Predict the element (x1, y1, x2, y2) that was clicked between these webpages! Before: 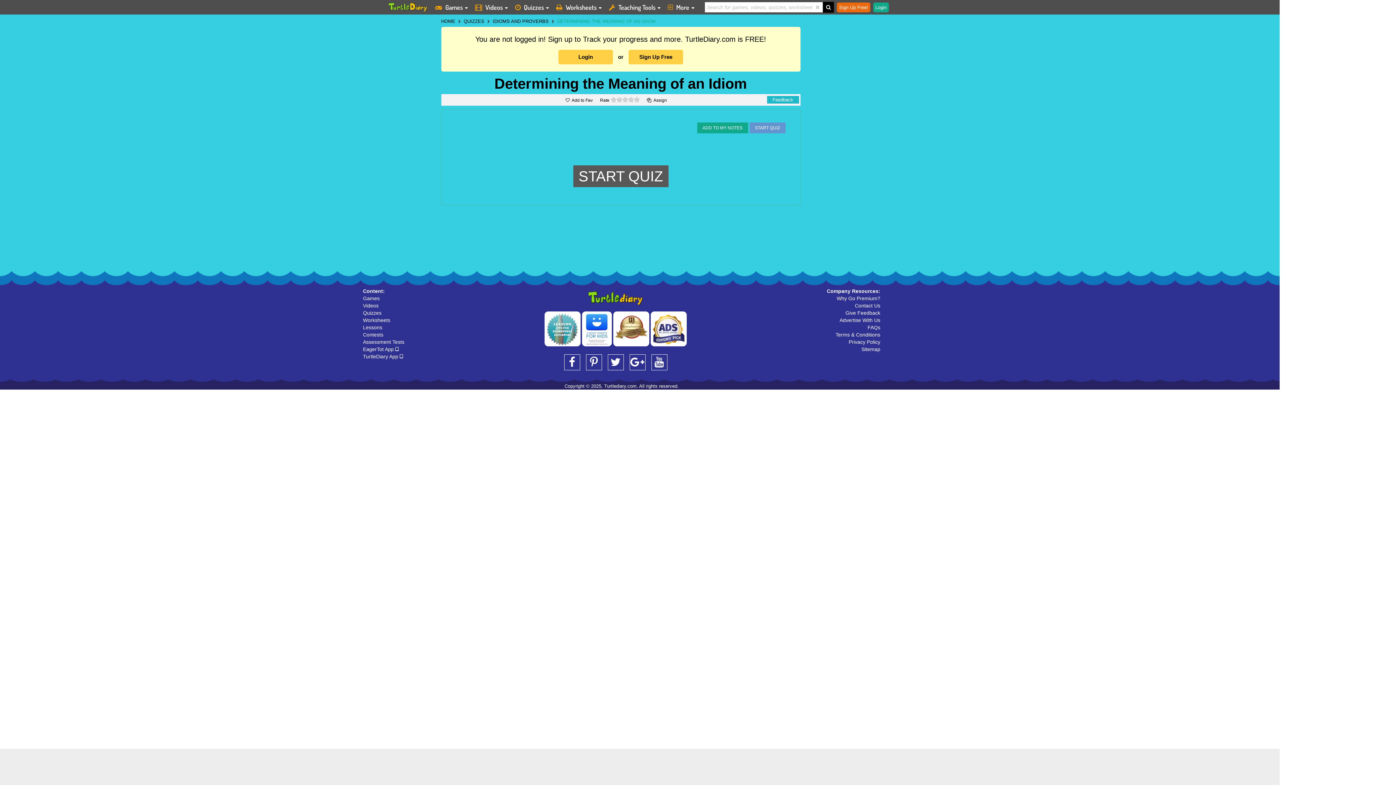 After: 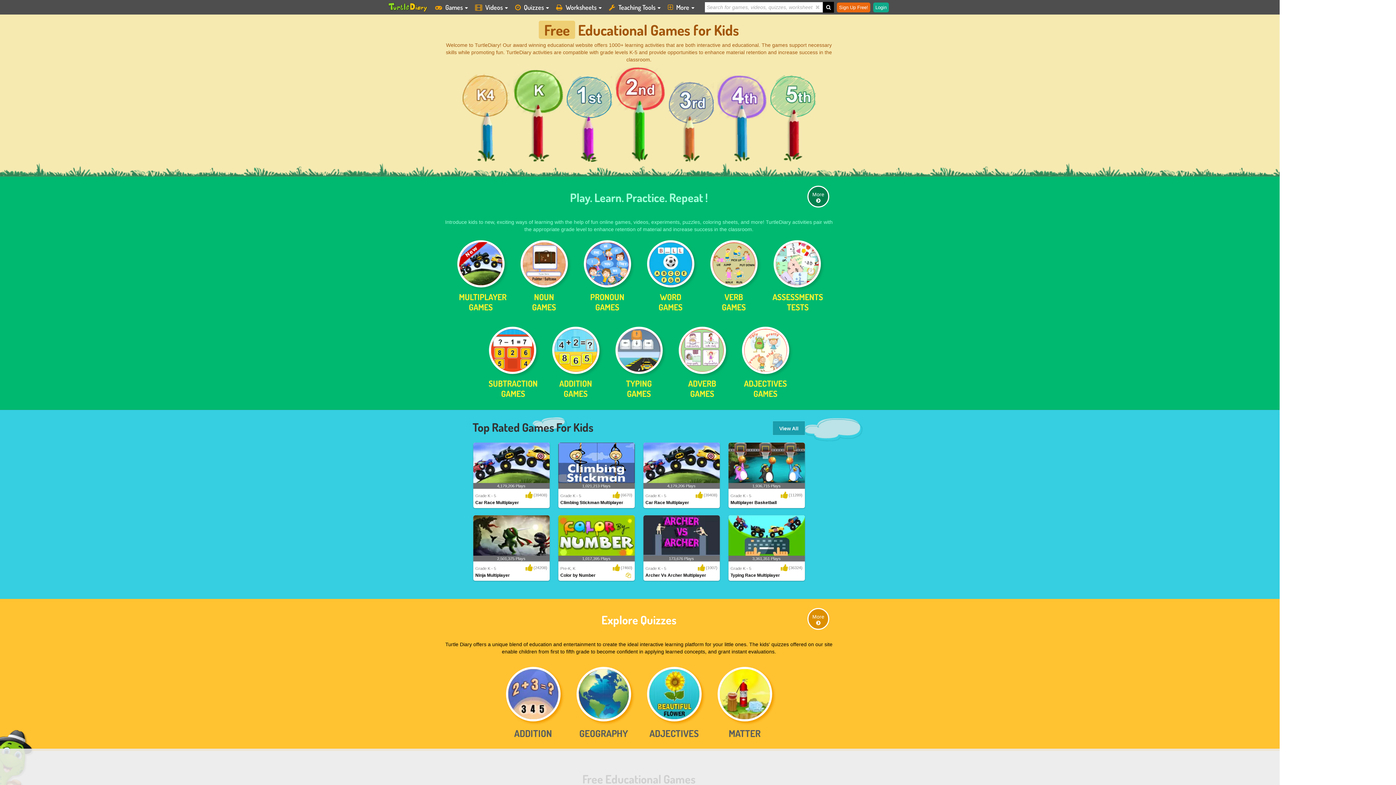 Action: bbox: (455, 18, 463, 24)